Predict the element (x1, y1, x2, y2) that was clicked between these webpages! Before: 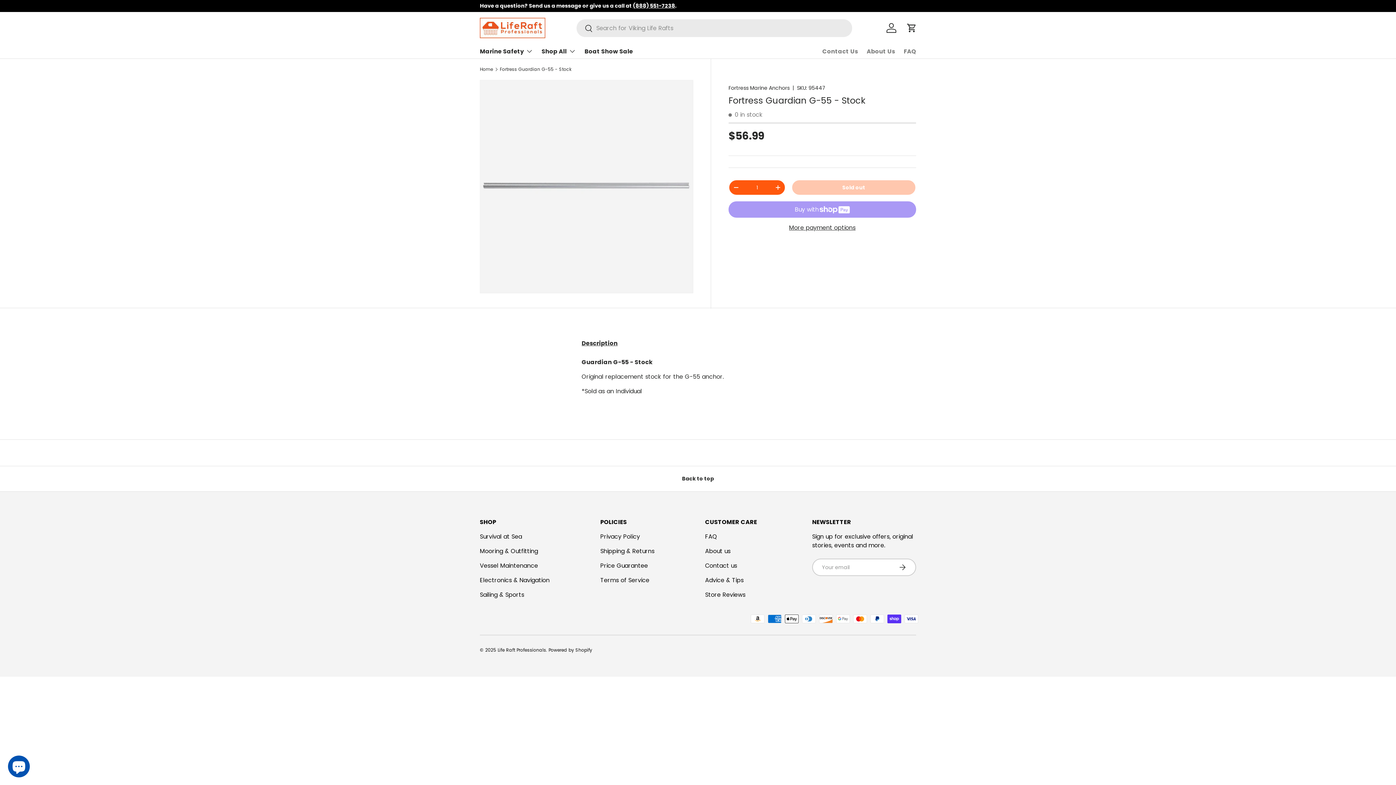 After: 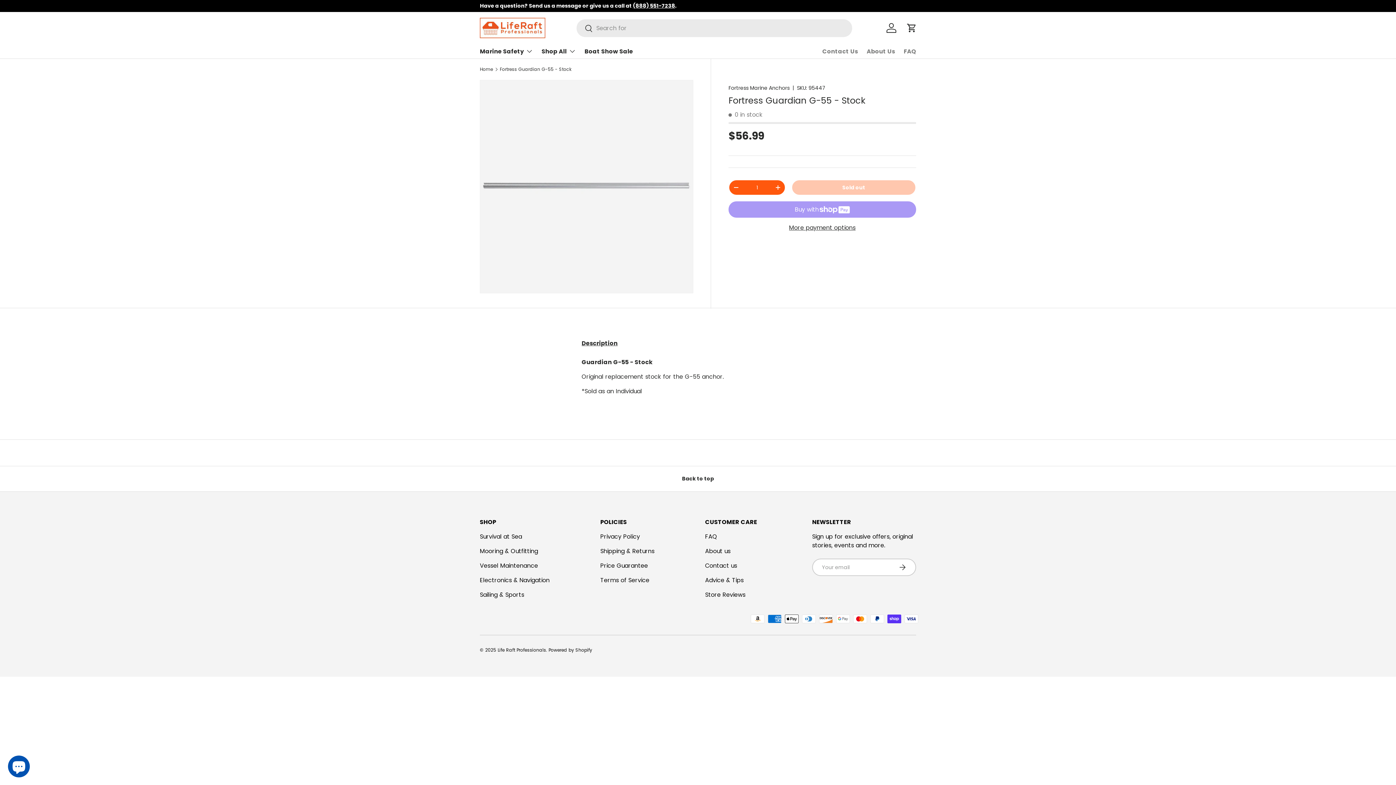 Action: bbox: (499, 67, 571, 71) label: Fortress Guardian G-55 - Stock